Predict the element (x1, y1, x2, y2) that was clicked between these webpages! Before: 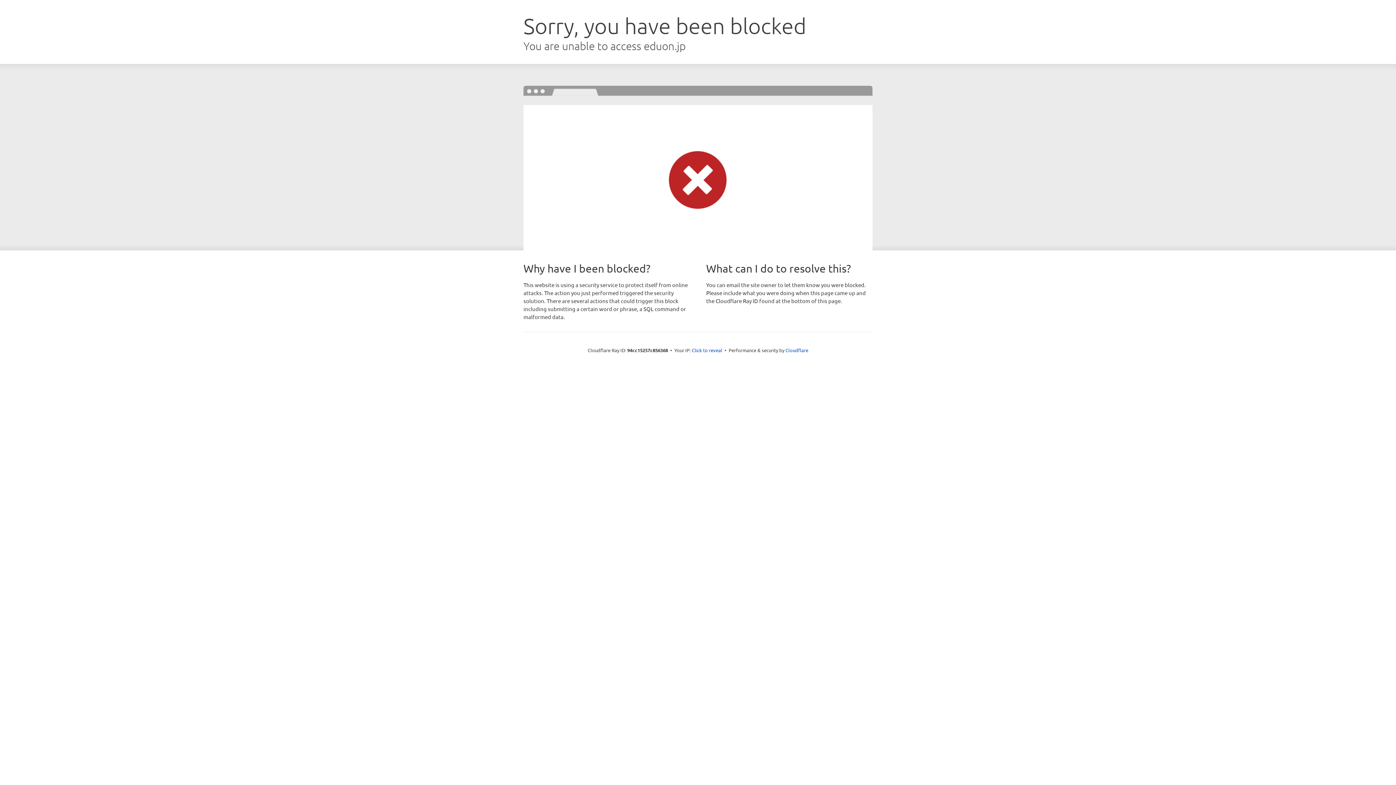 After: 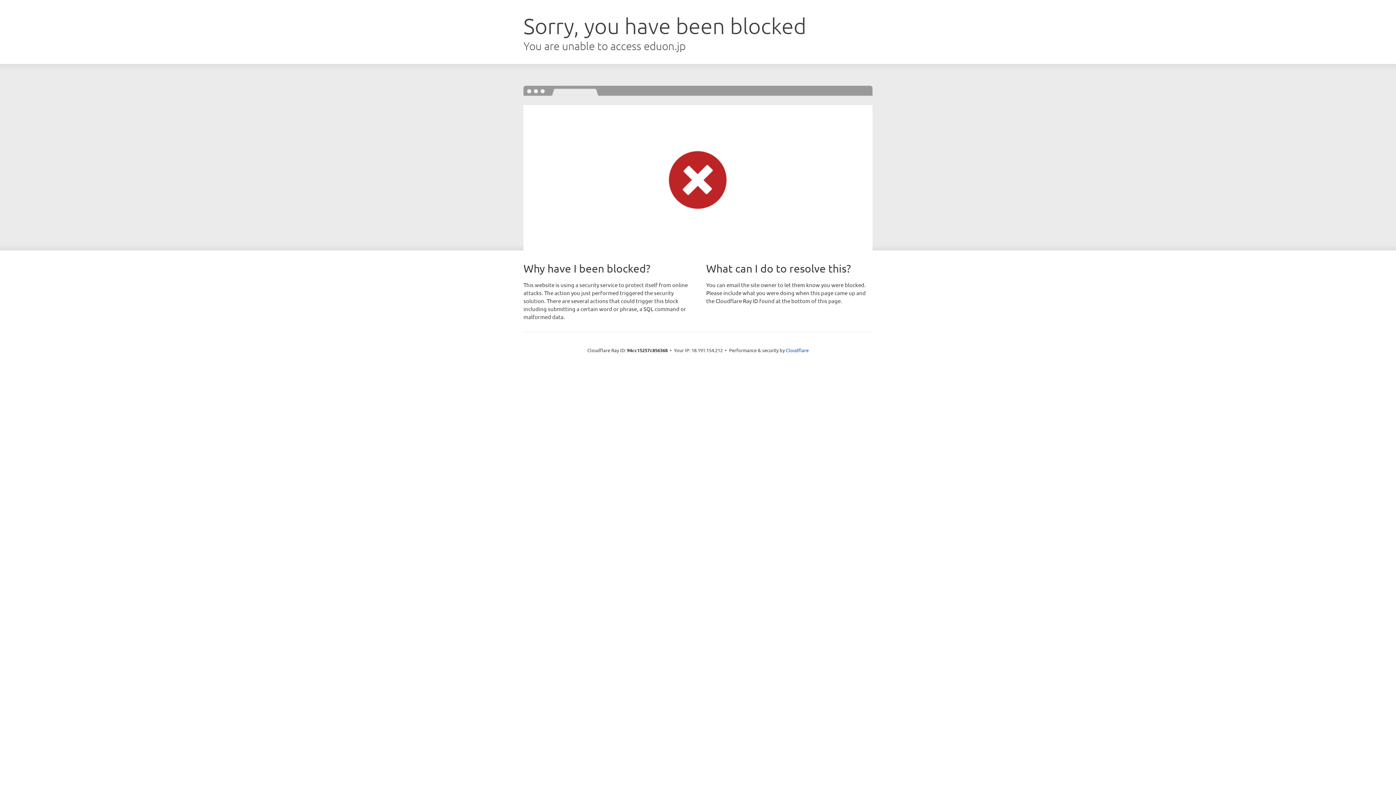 Action: bbox: (692, 346, 722, 353) label: Click to reveal